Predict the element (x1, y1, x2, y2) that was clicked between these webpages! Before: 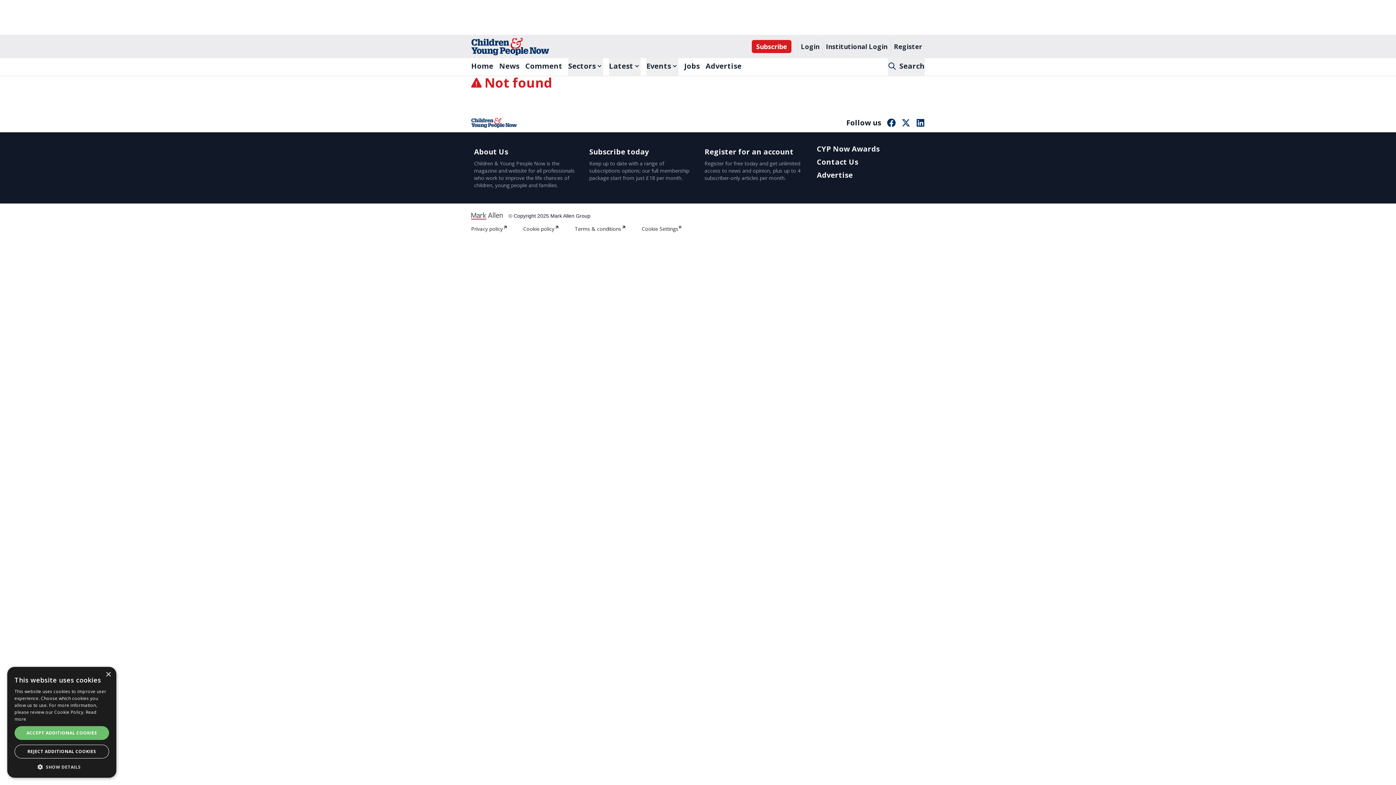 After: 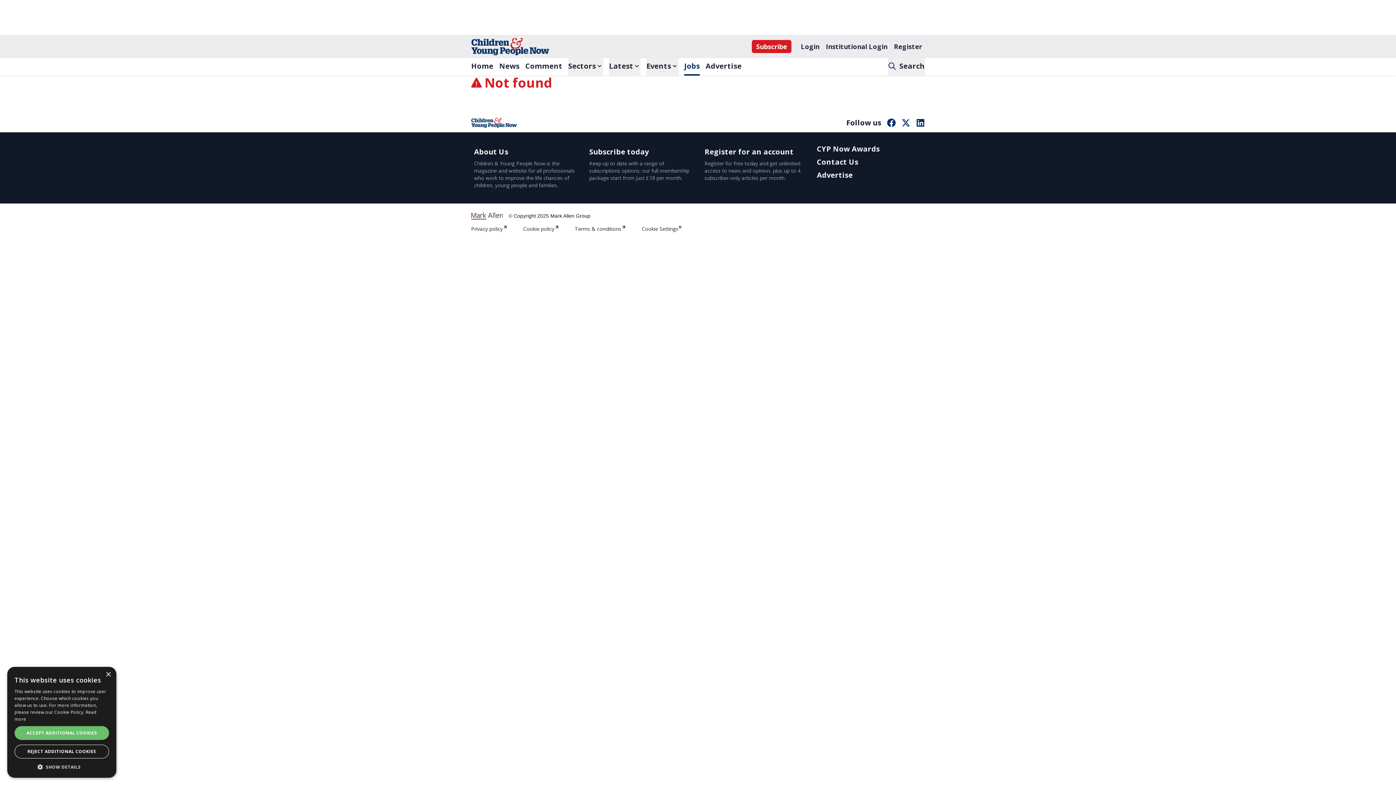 Action: label: Jobs bbox: (684, 58, 700, 75)